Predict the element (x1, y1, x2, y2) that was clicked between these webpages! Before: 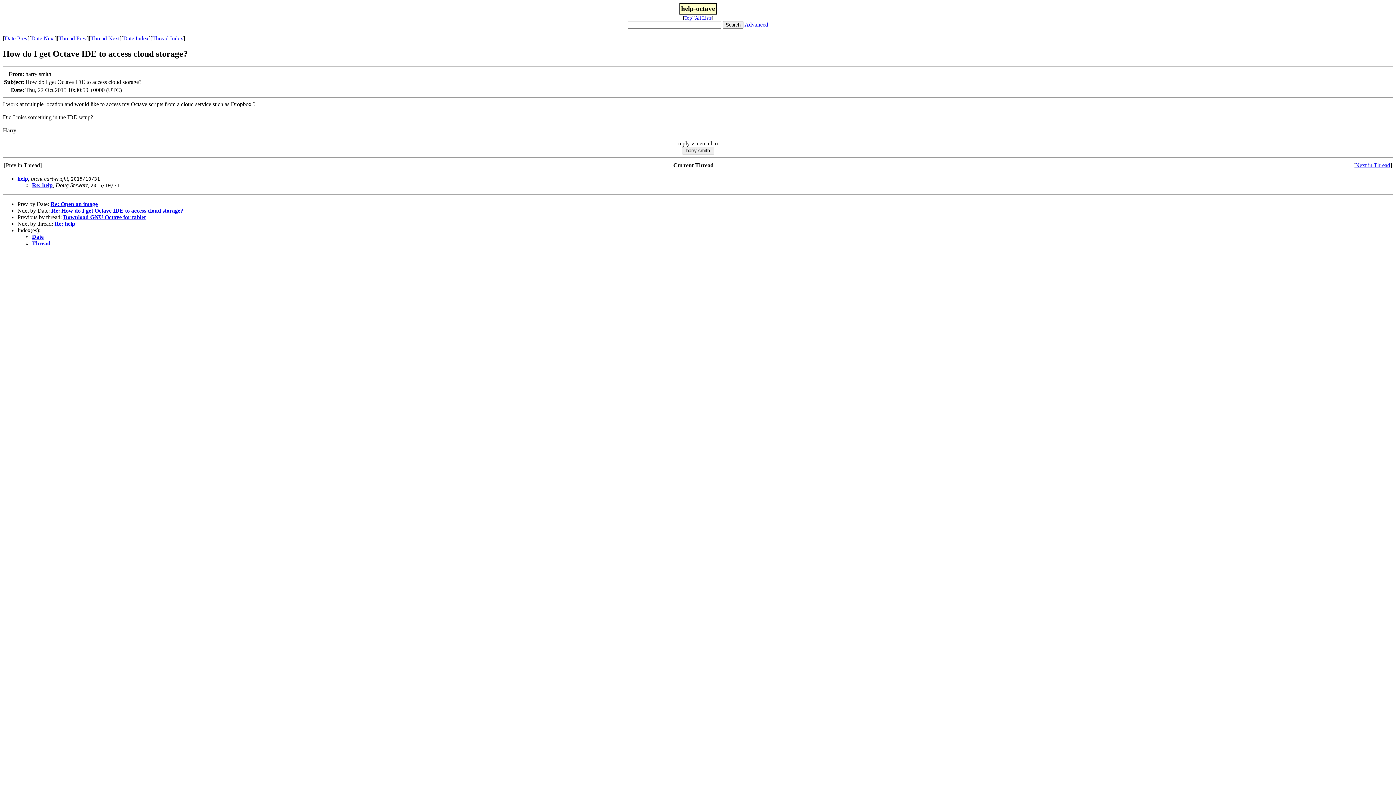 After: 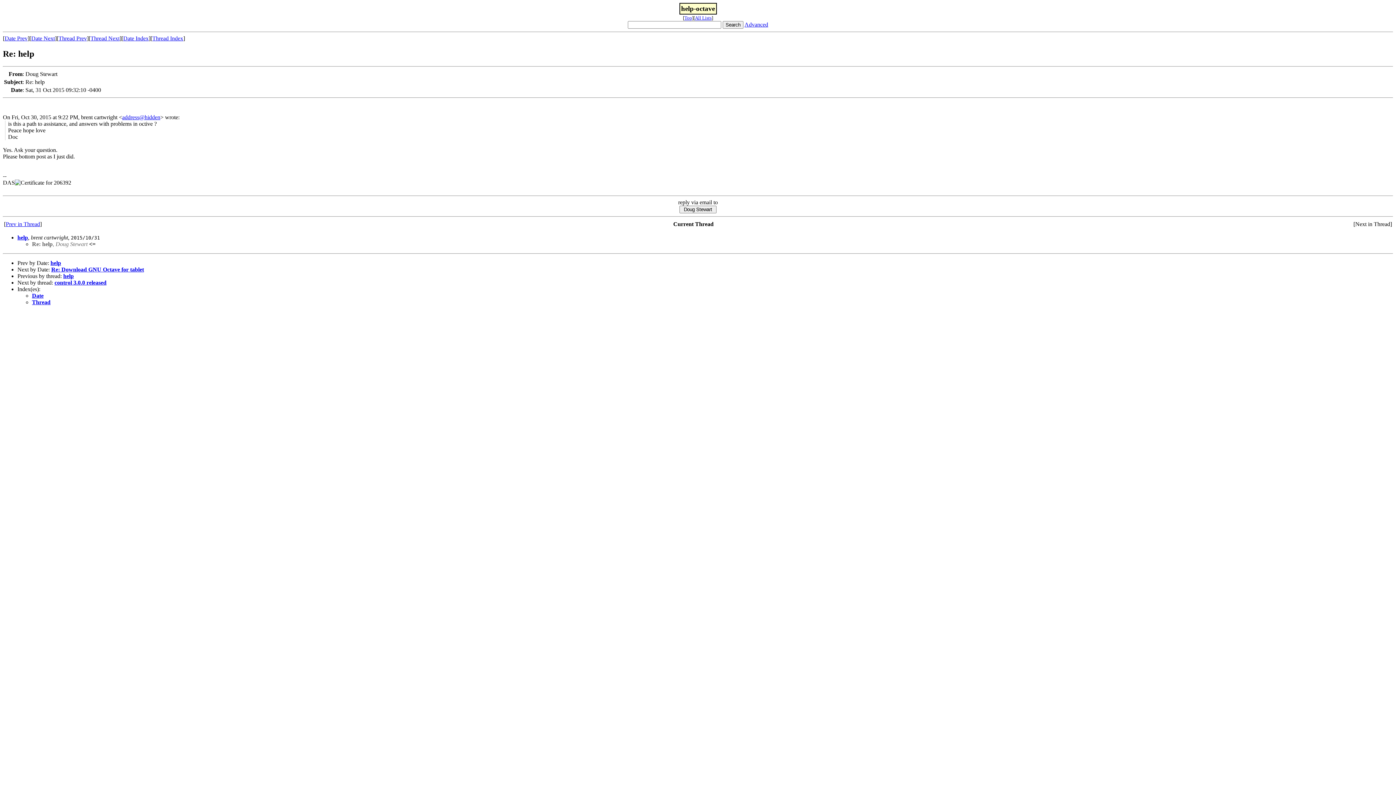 Action: bbox: (32, 182, 52, 188) label: Re: help